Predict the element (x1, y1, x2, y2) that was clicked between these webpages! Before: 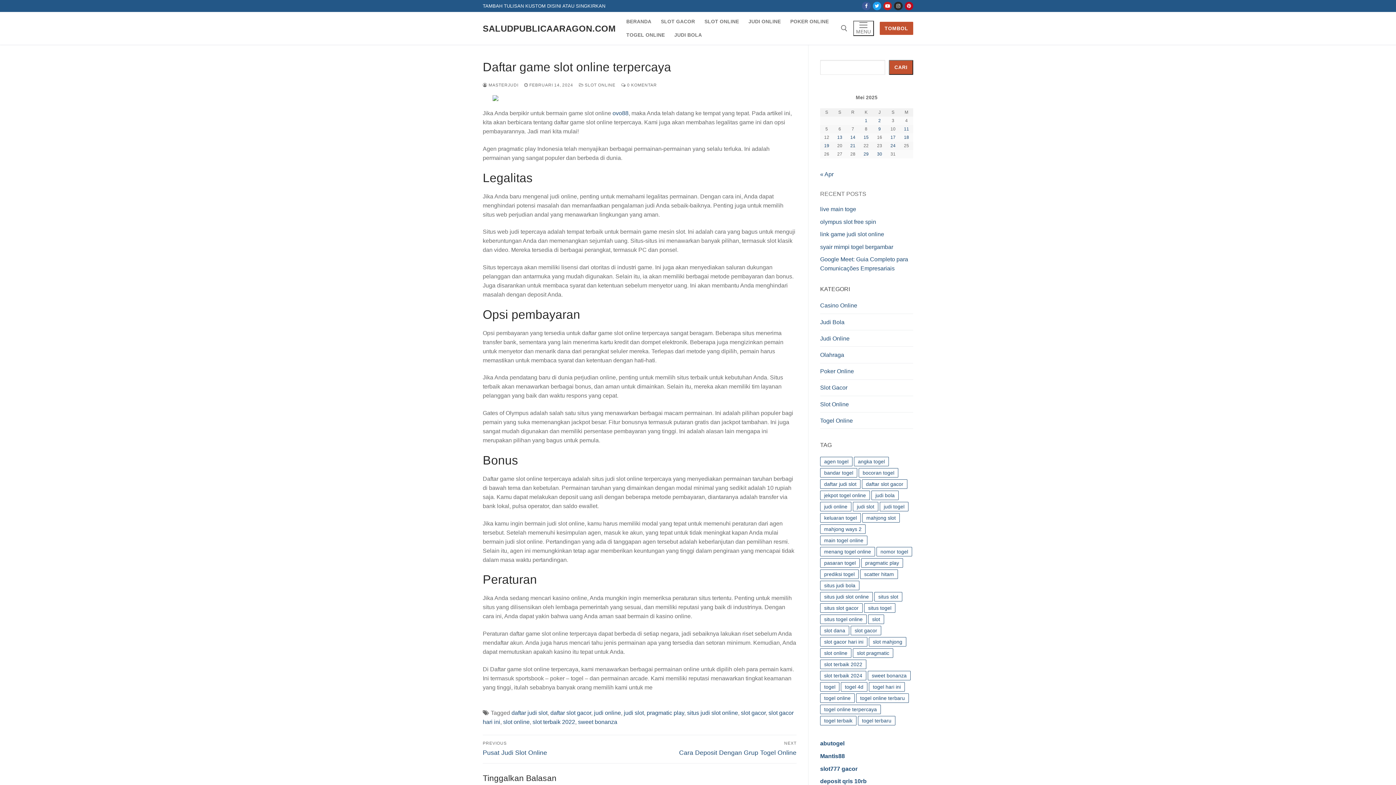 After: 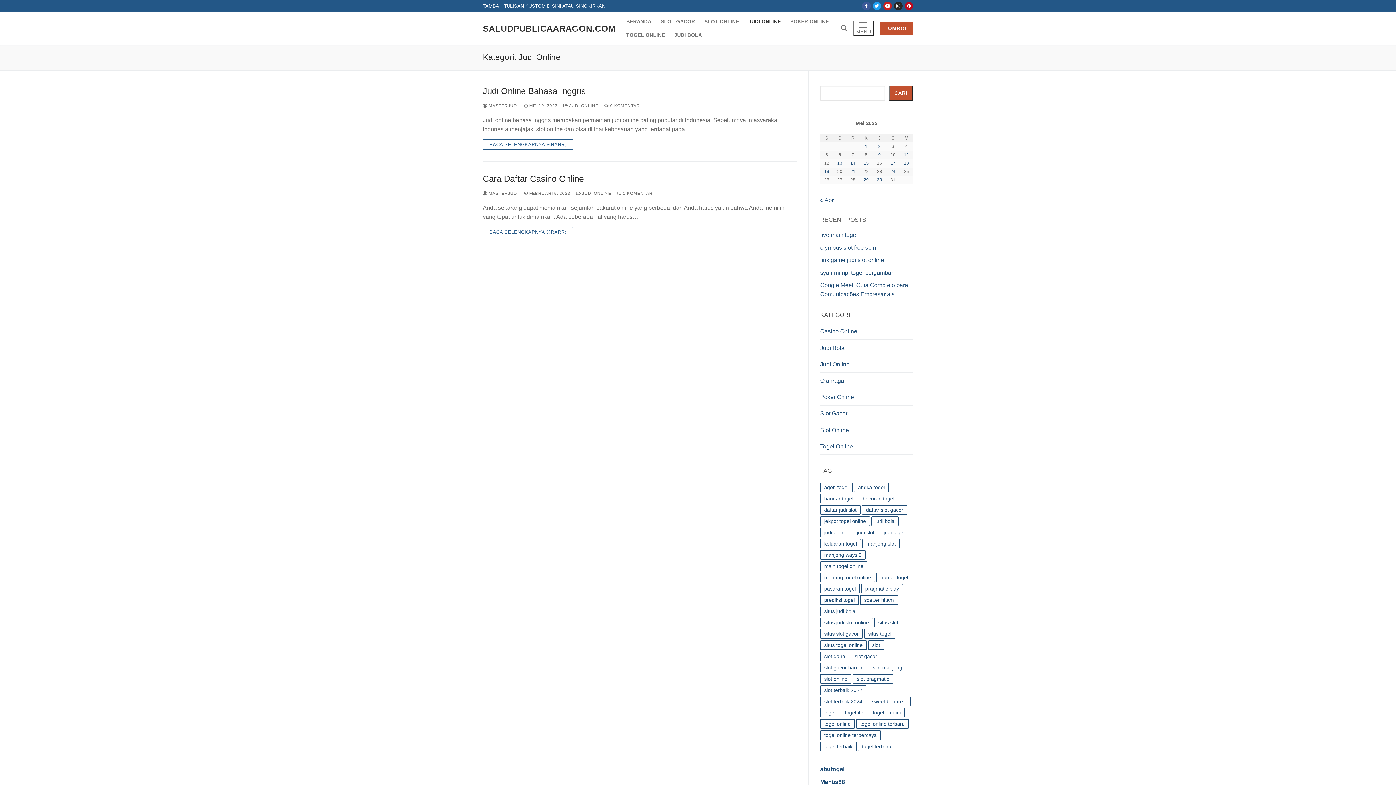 Action: label: Judi Online bbox: (820, 334, 913, 347)